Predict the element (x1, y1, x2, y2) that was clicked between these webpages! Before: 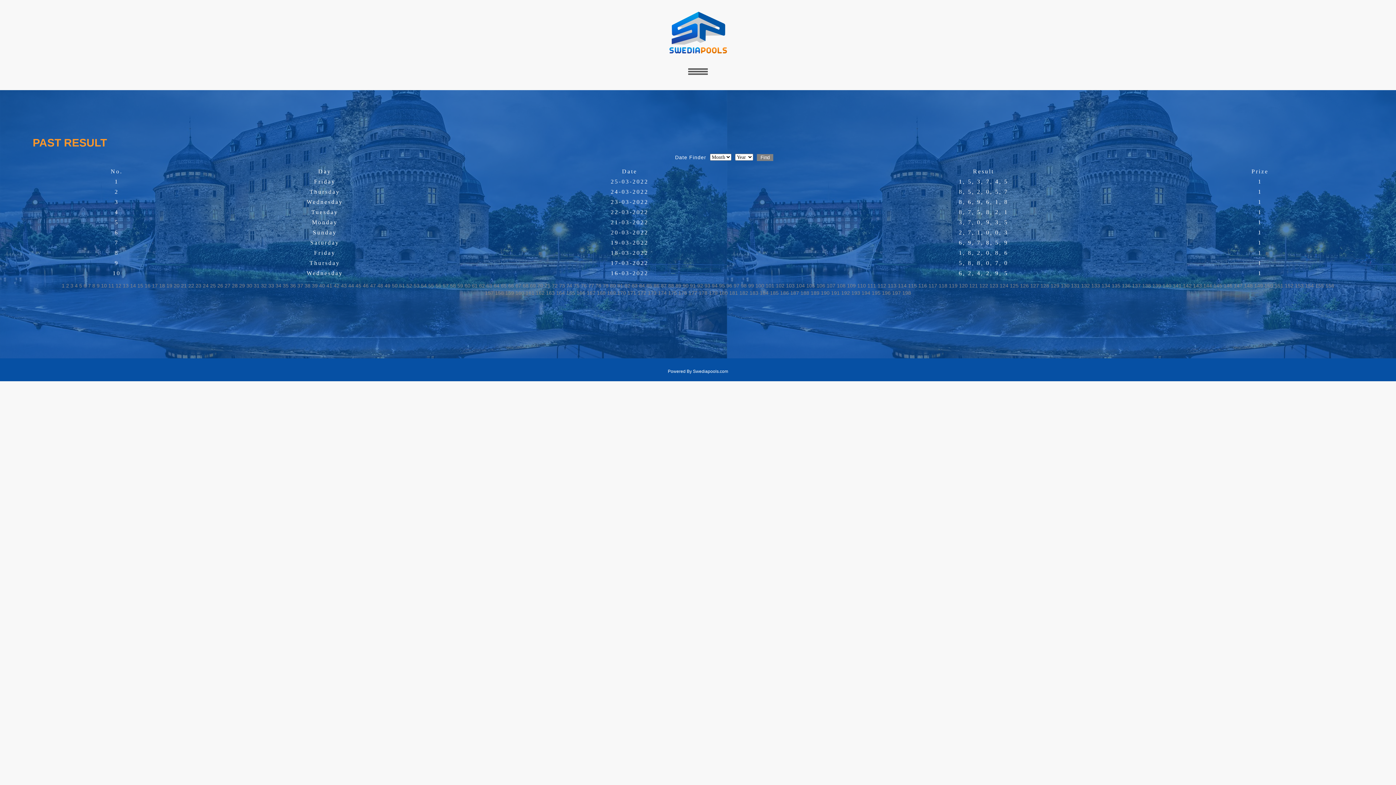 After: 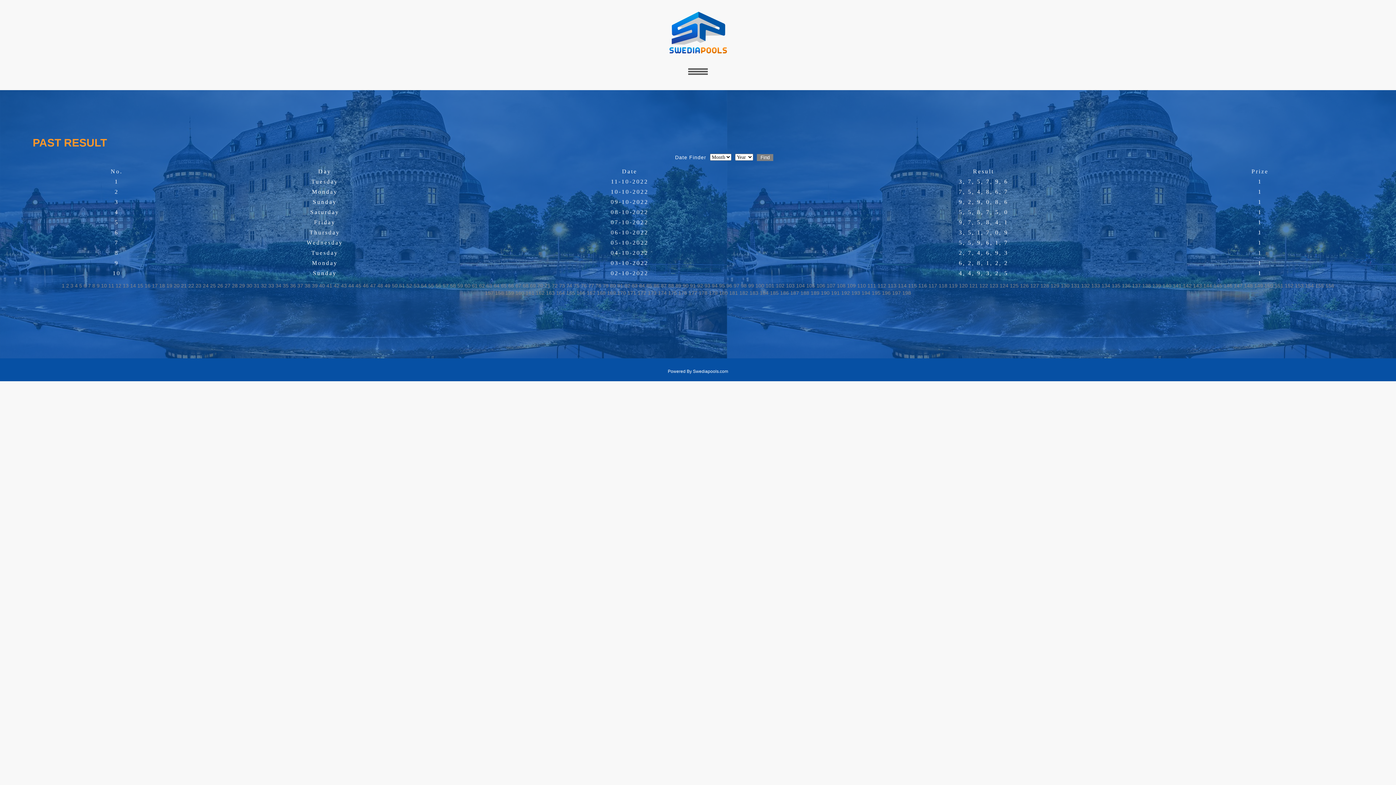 Action: bbox: (733, 282, 739, 288) label: 97